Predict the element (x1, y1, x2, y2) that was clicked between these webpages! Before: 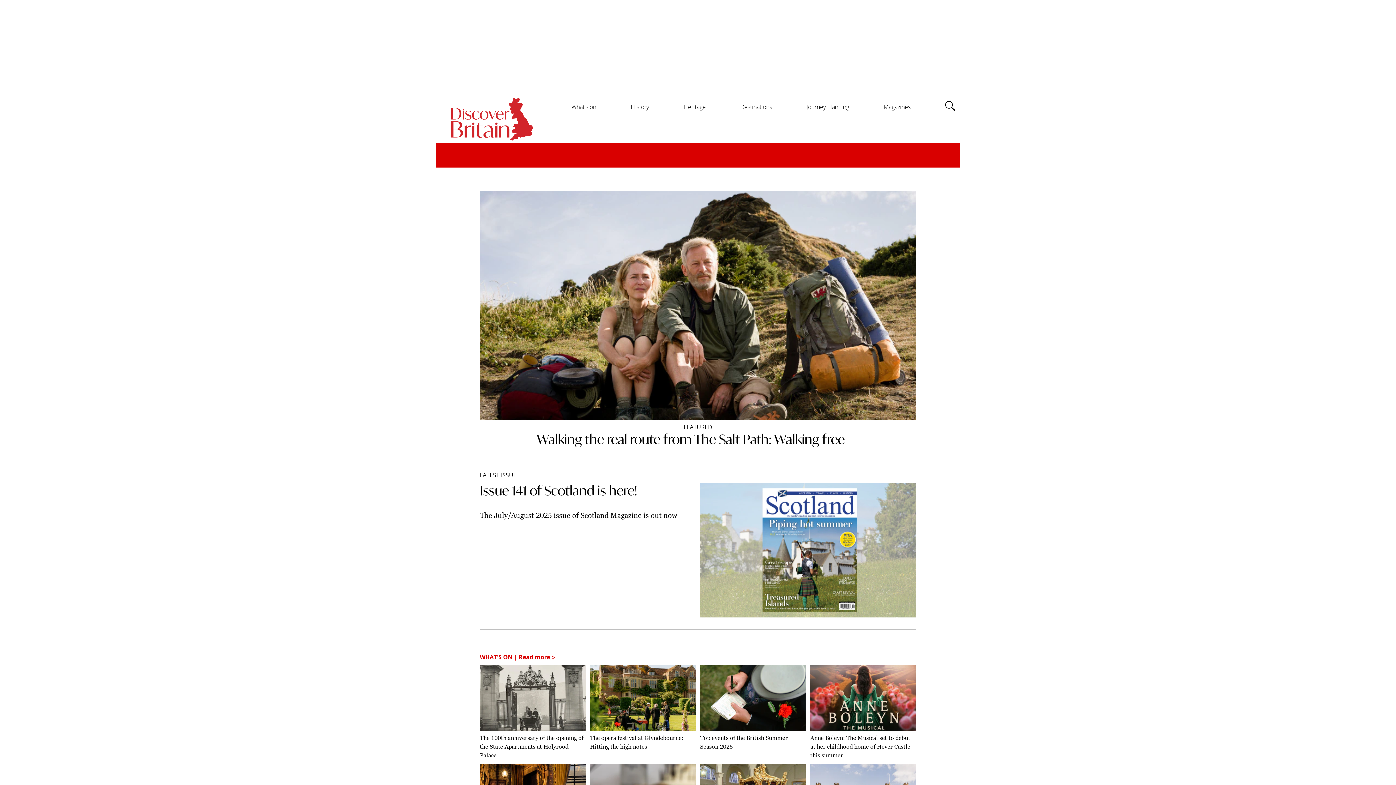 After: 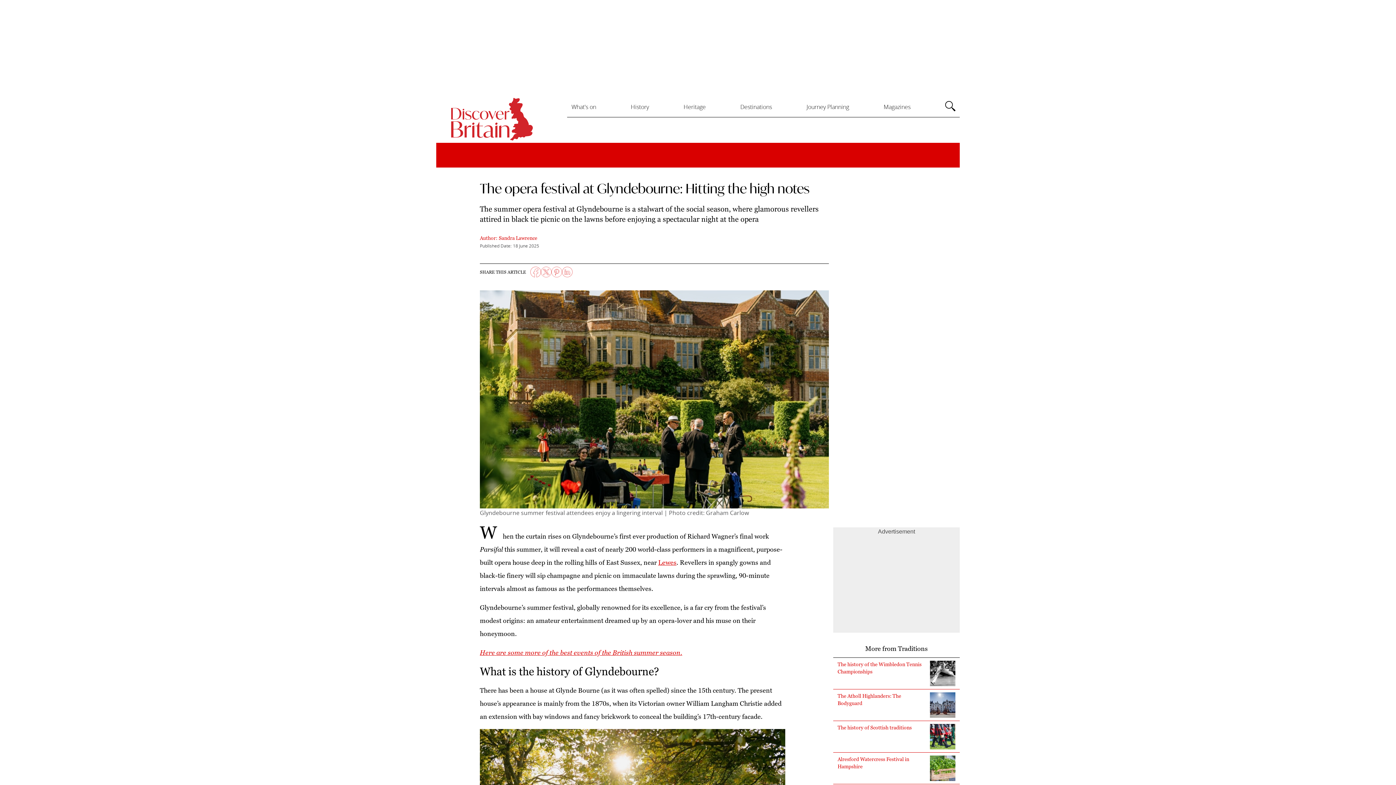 Action: bbox: (590, 665, 696, 760) label: The opera festival at Glyndebourne: Hitting the high notes